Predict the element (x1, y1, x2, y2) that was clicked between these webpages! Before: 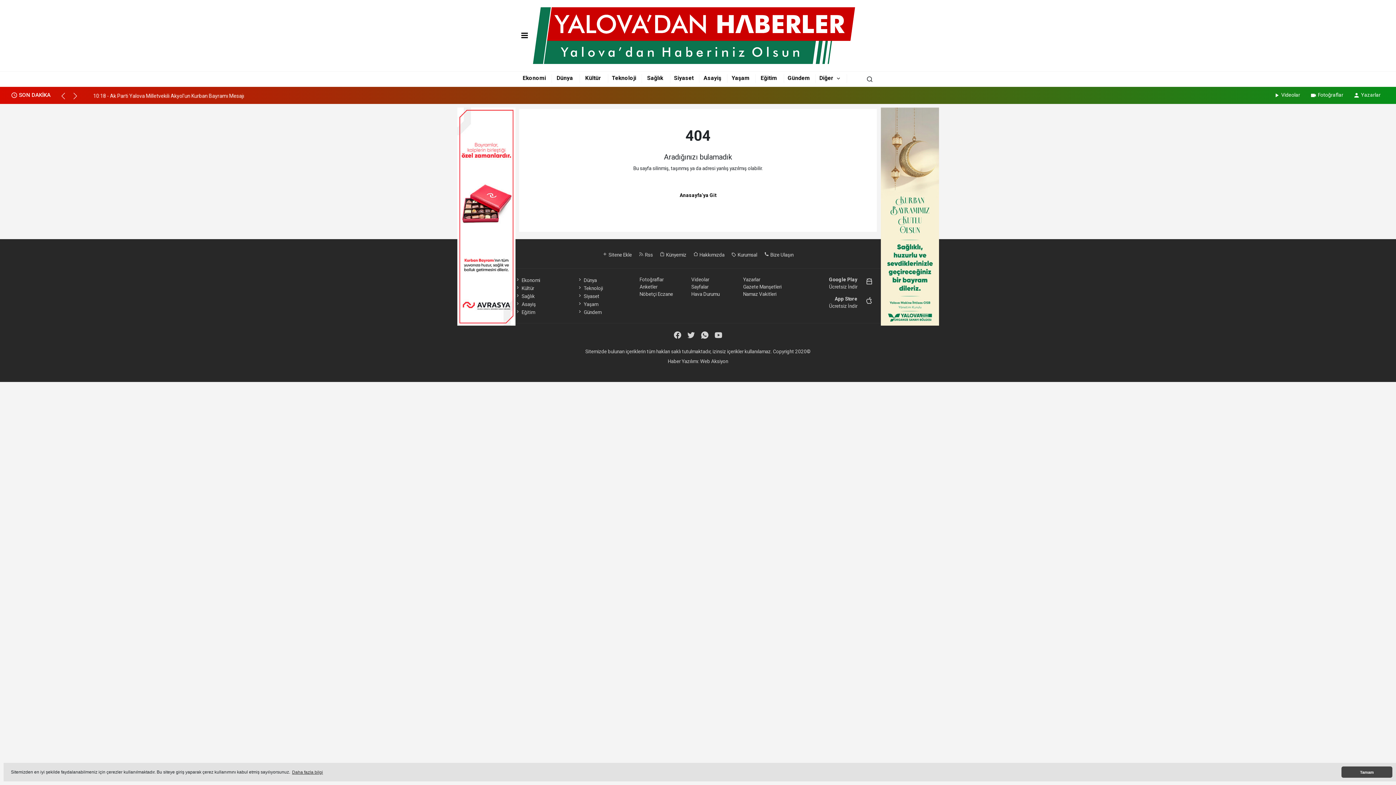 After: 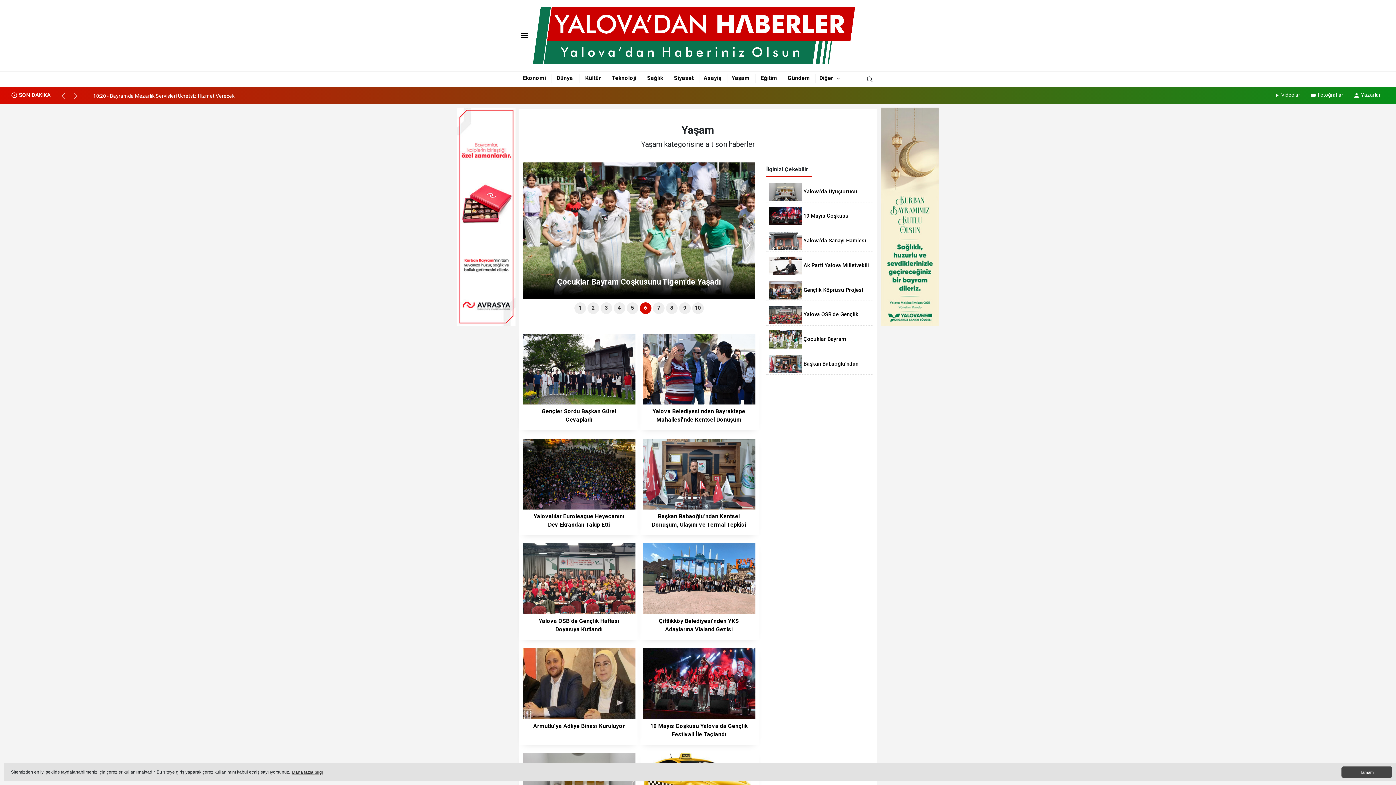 Action: label: Yaşam bbox: (577, 301, 598, 307)